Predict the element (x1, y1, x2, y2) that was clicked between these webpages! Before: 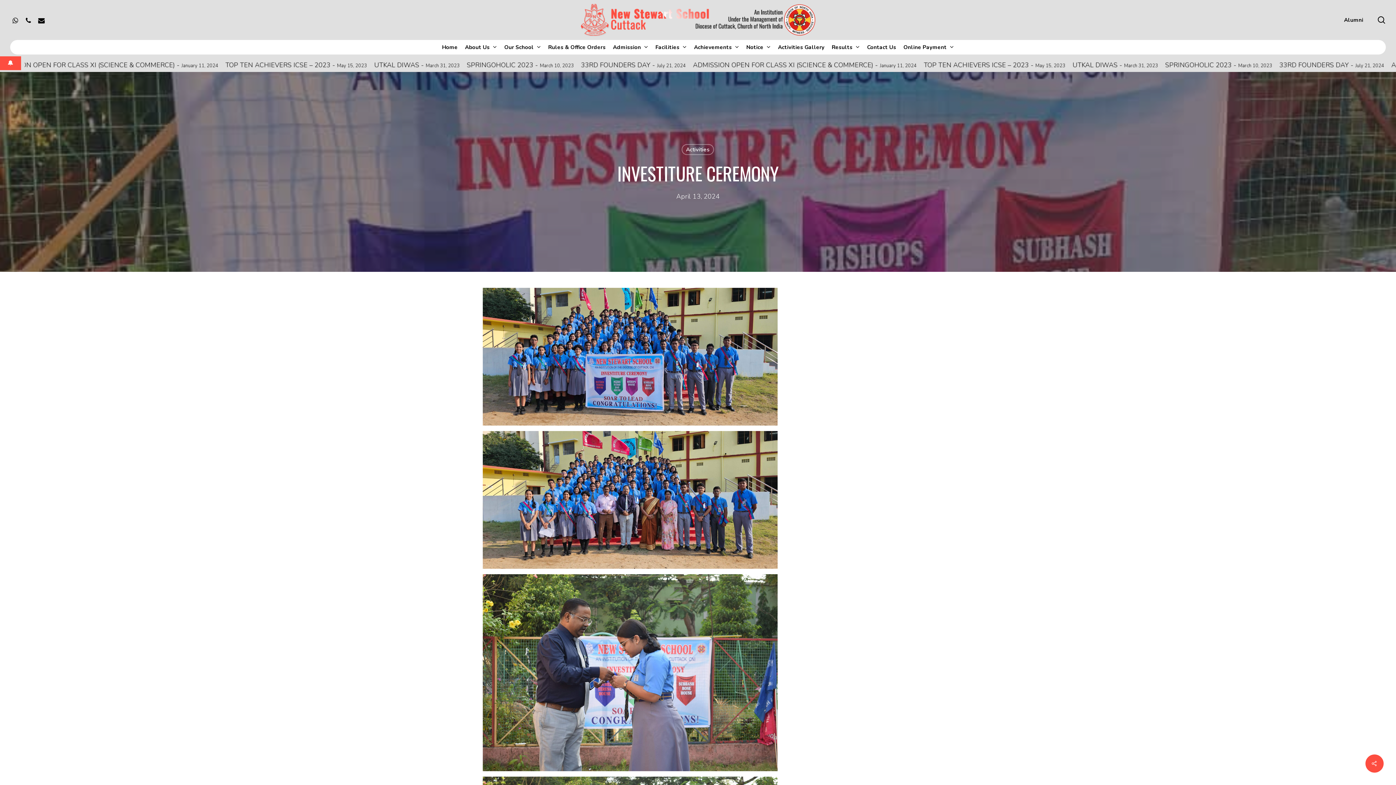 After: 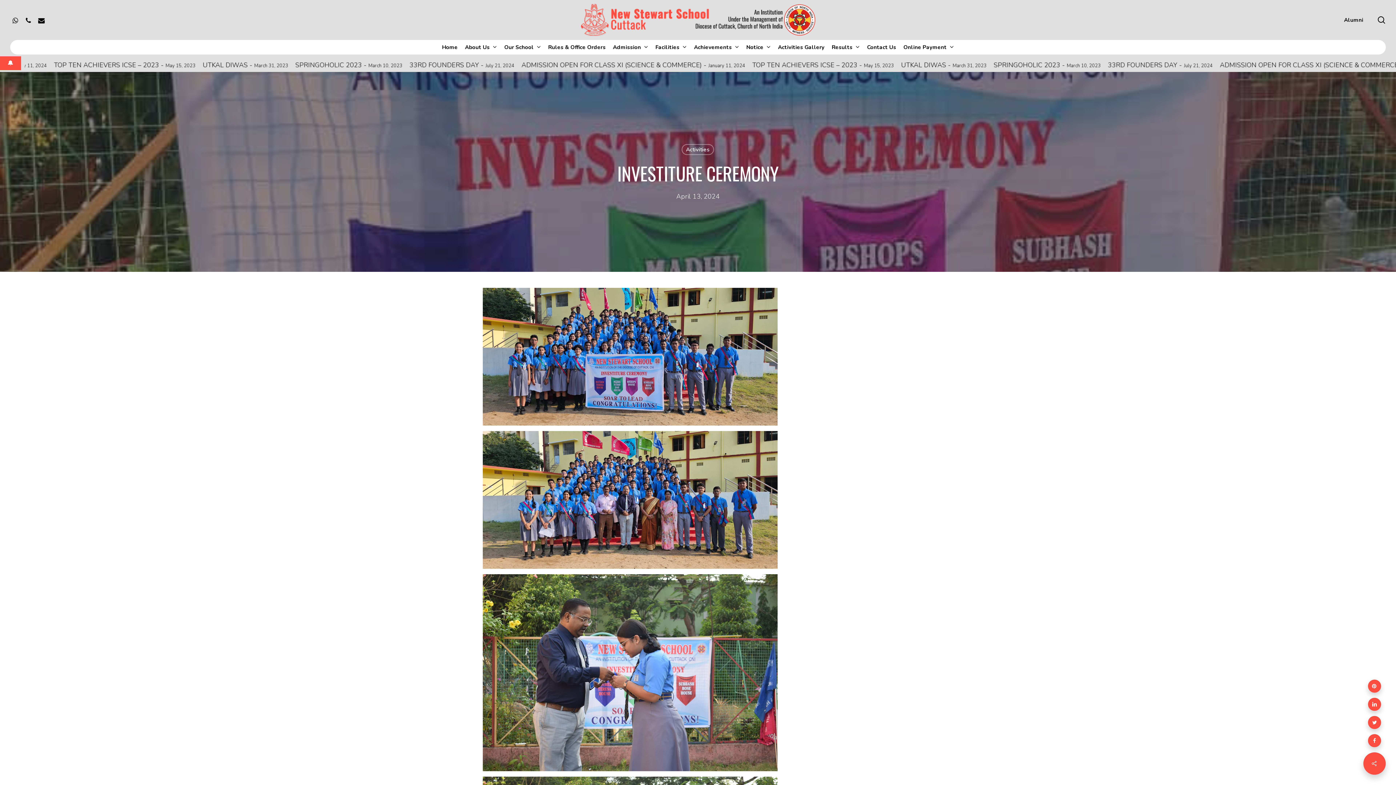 Action: bbox: (1365, 754, 1384, 773)